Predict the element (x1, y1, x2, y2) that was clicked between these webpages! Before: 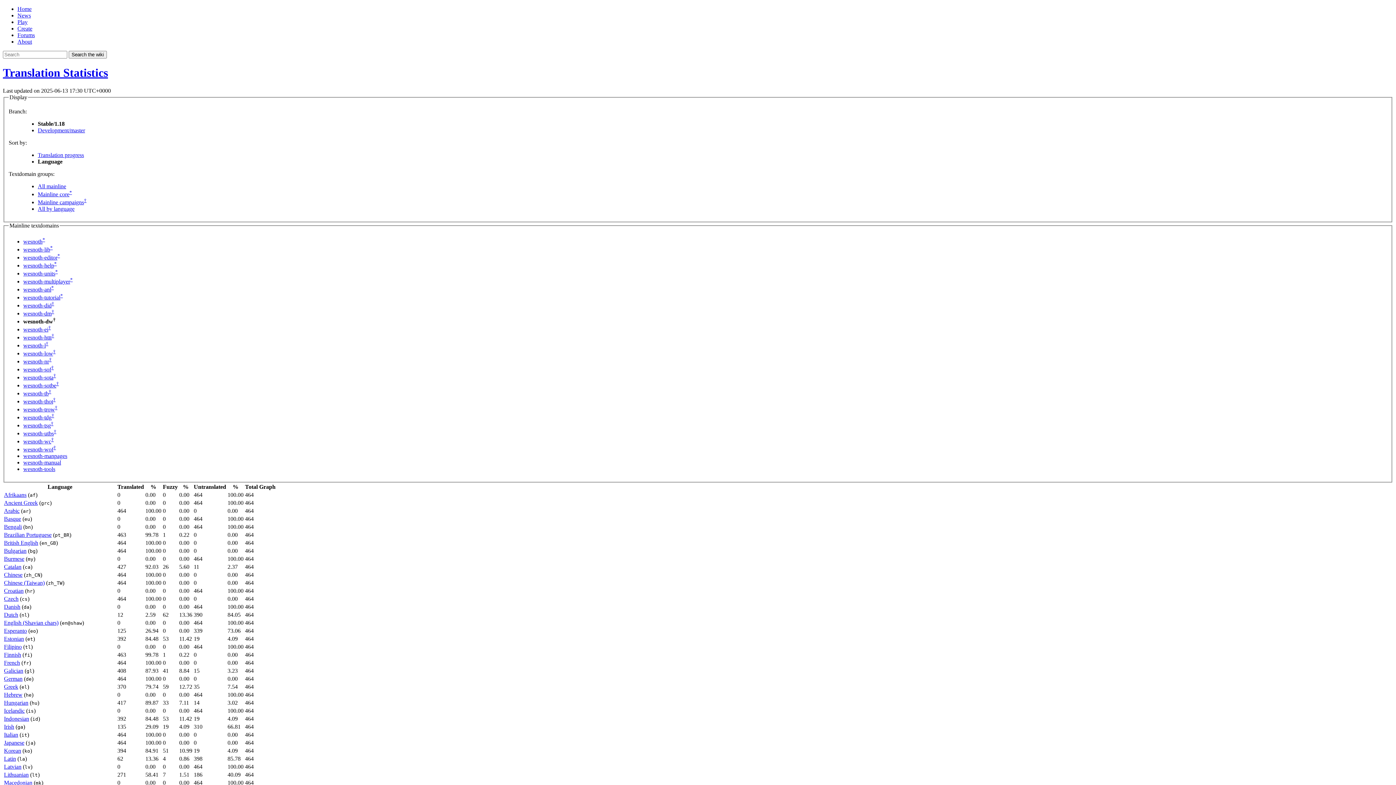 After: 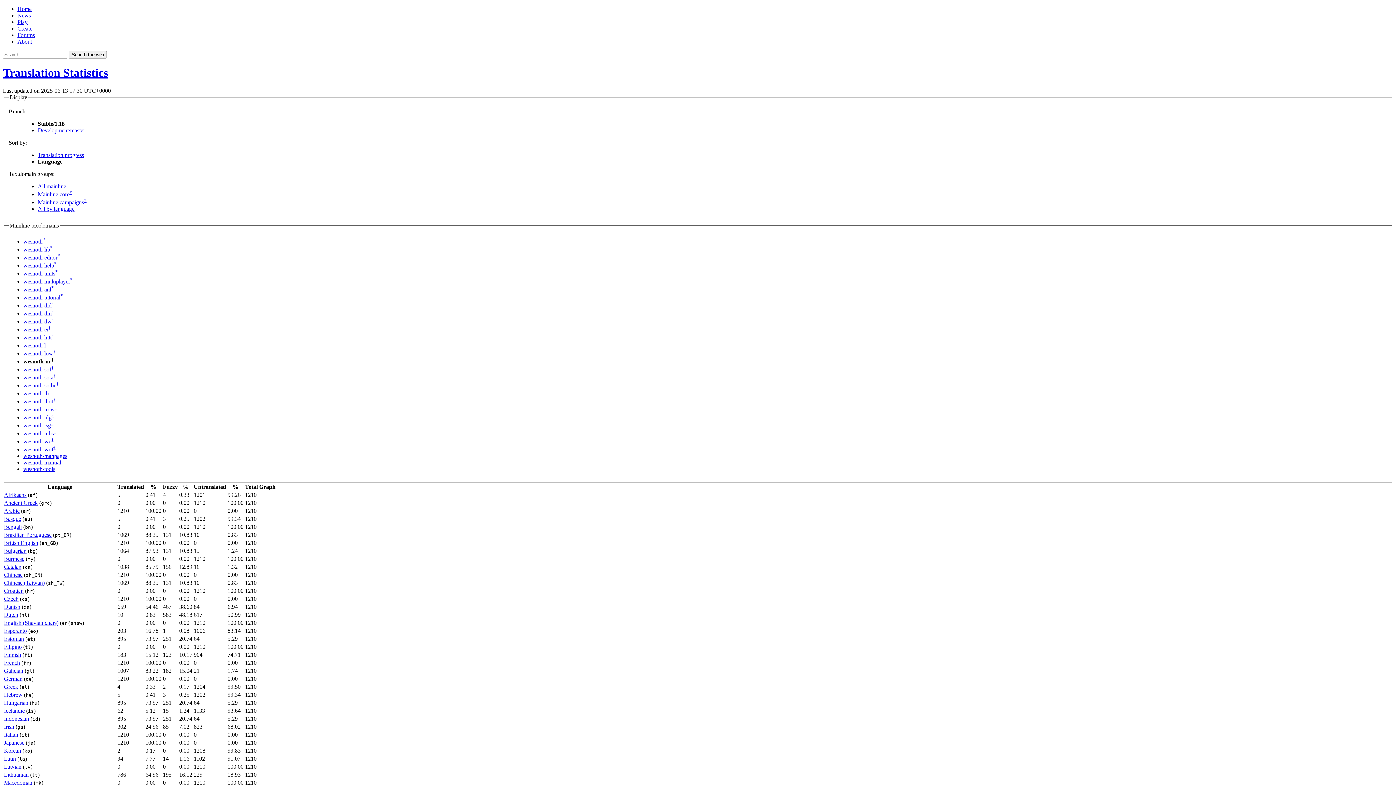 Action: bbox: (23, 358, 51, 364) label: wesnoth-nr†